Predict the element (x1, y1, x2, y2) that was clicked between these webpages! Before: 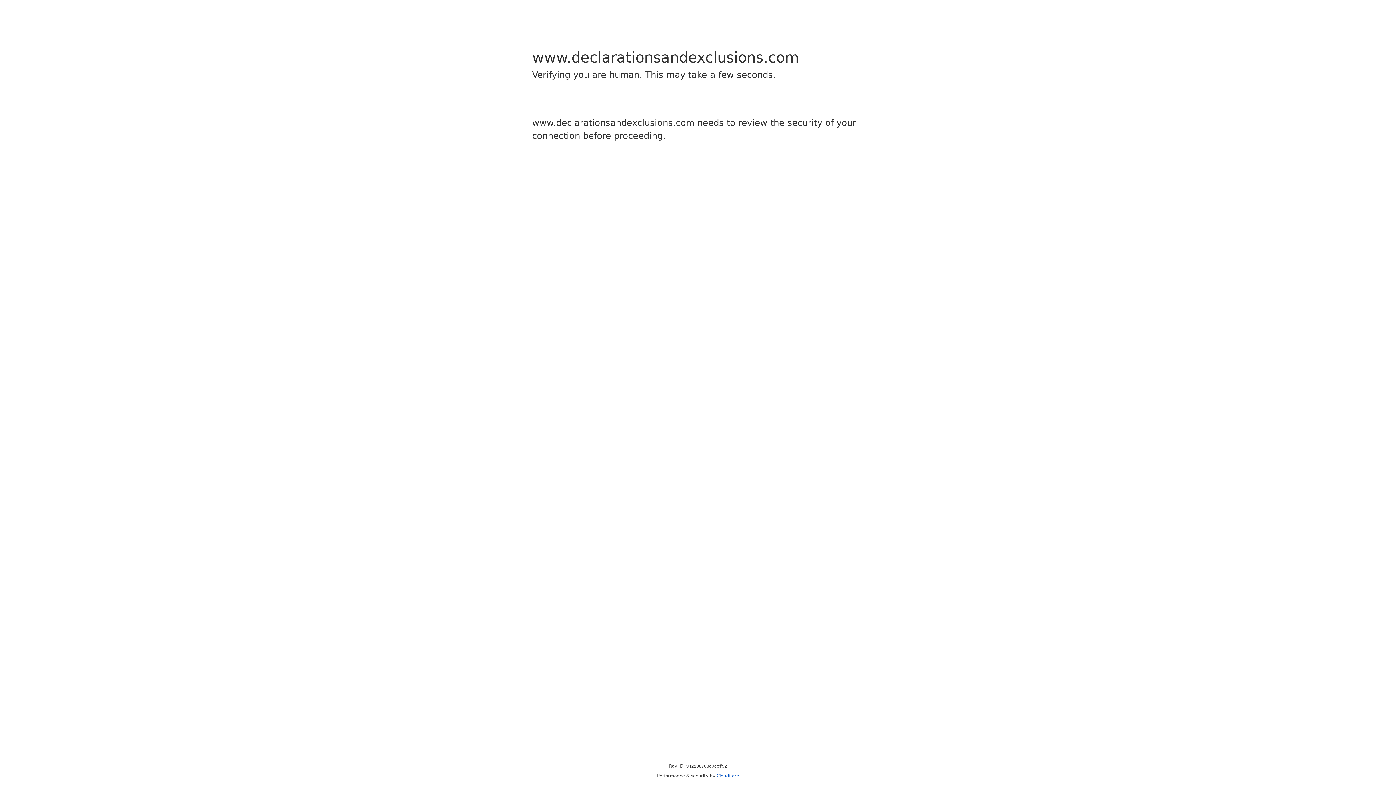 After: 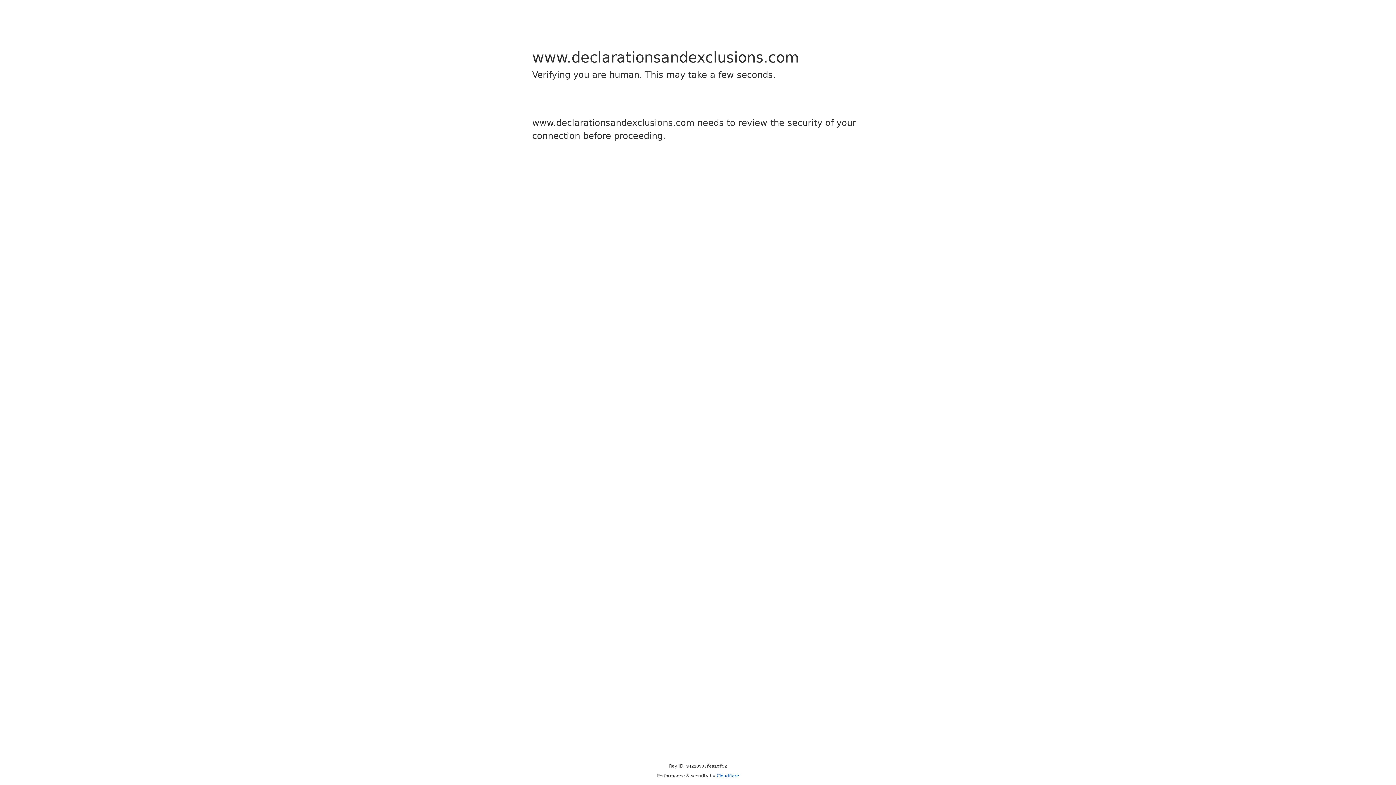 Action: label: Cloudflare bbox: (716, 773, 739, 778)